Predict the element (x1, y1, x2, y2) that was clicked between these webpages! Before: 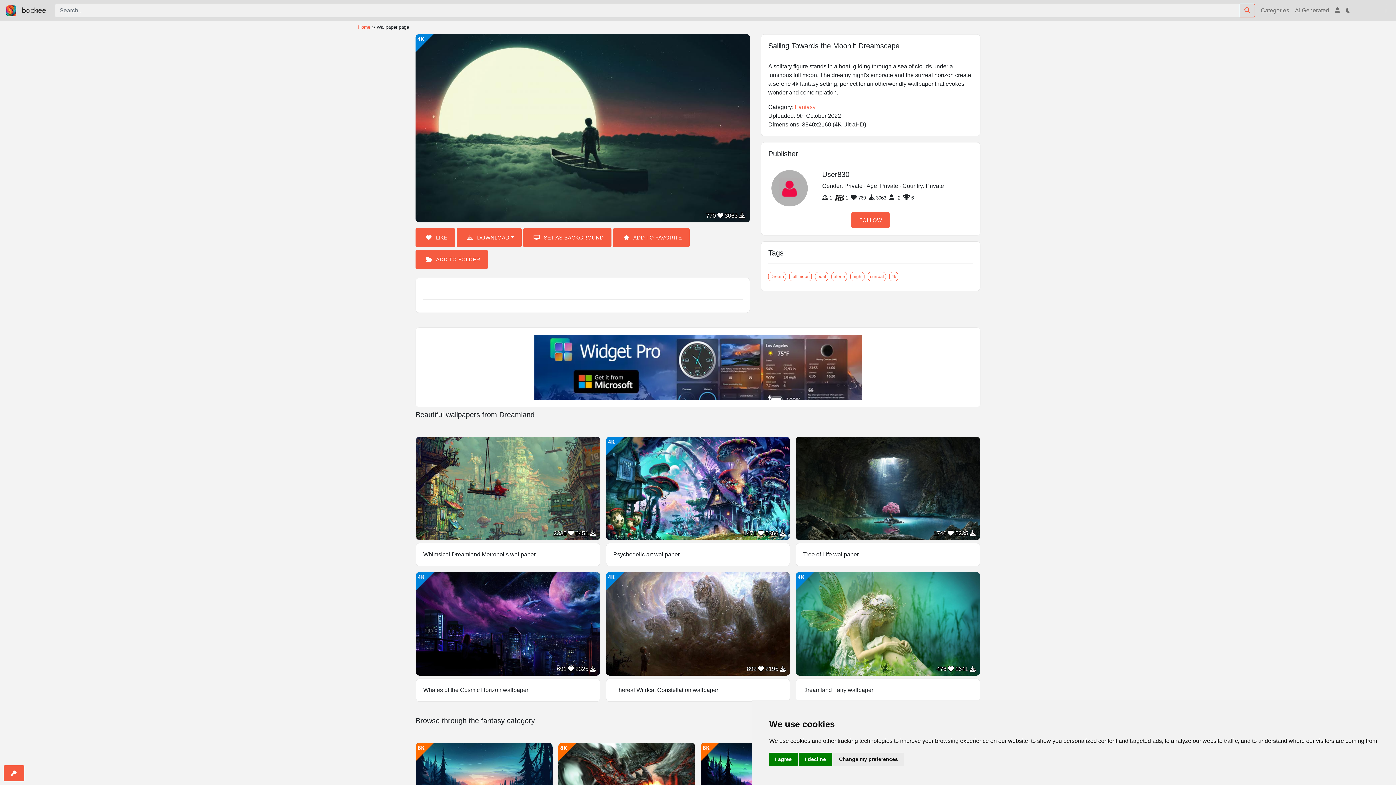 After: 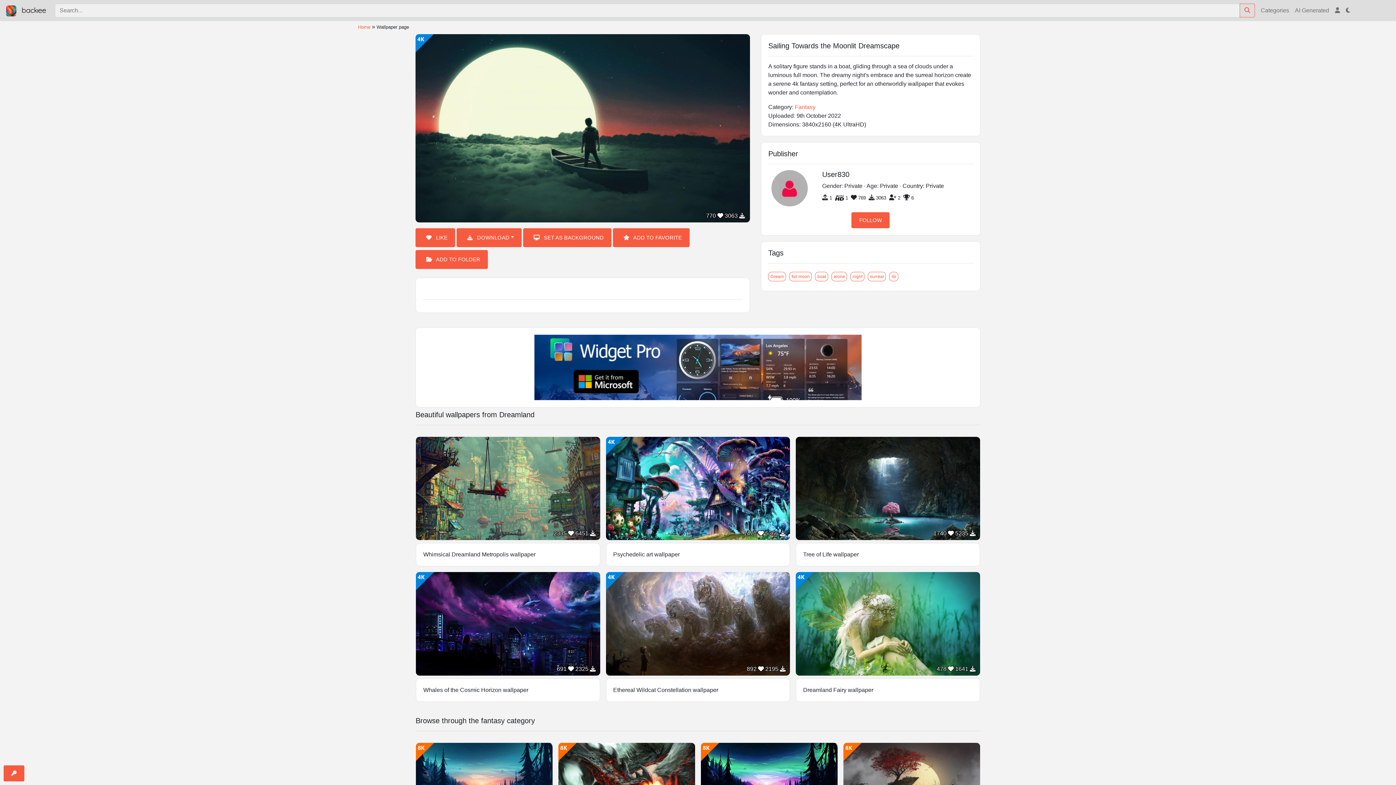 Action: label: I decline bbox: (799, 753, 832, 766)